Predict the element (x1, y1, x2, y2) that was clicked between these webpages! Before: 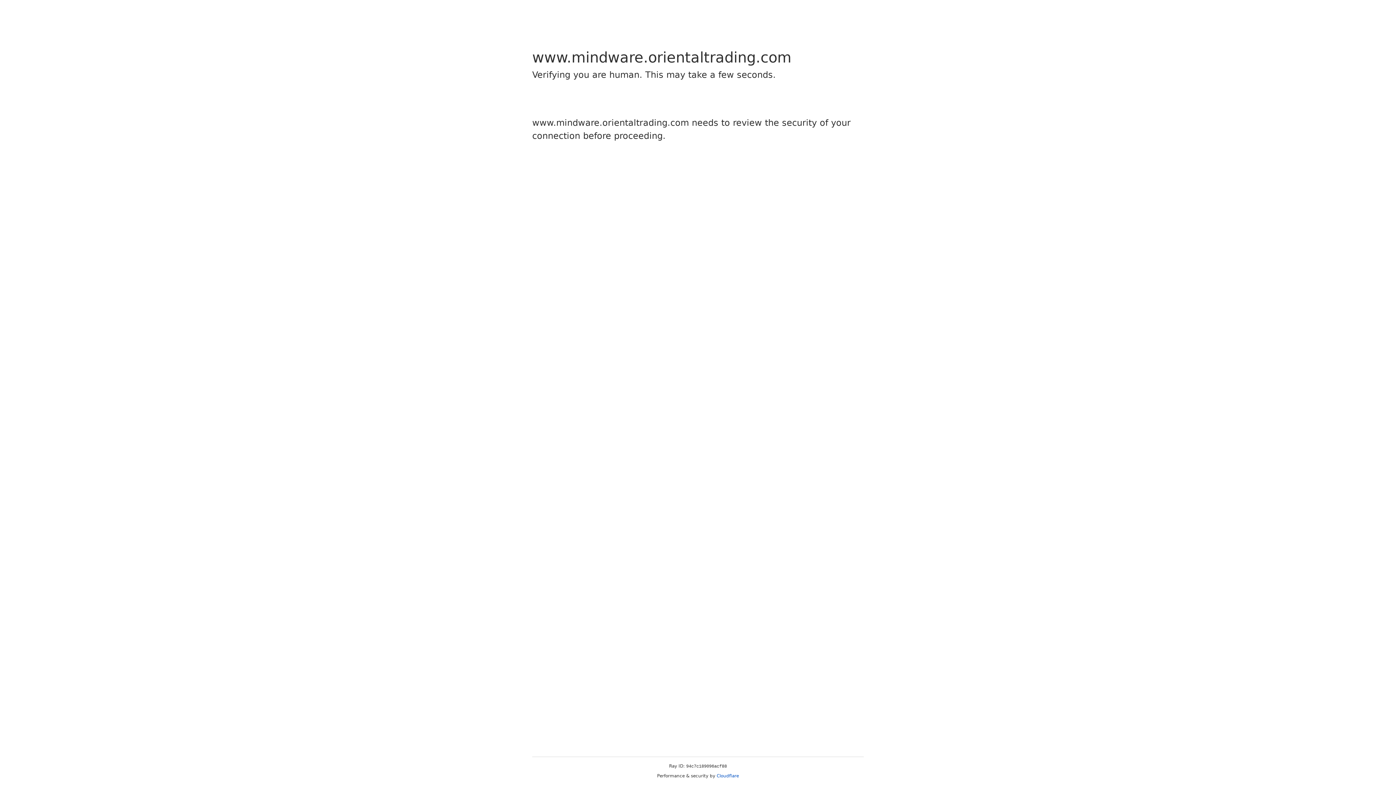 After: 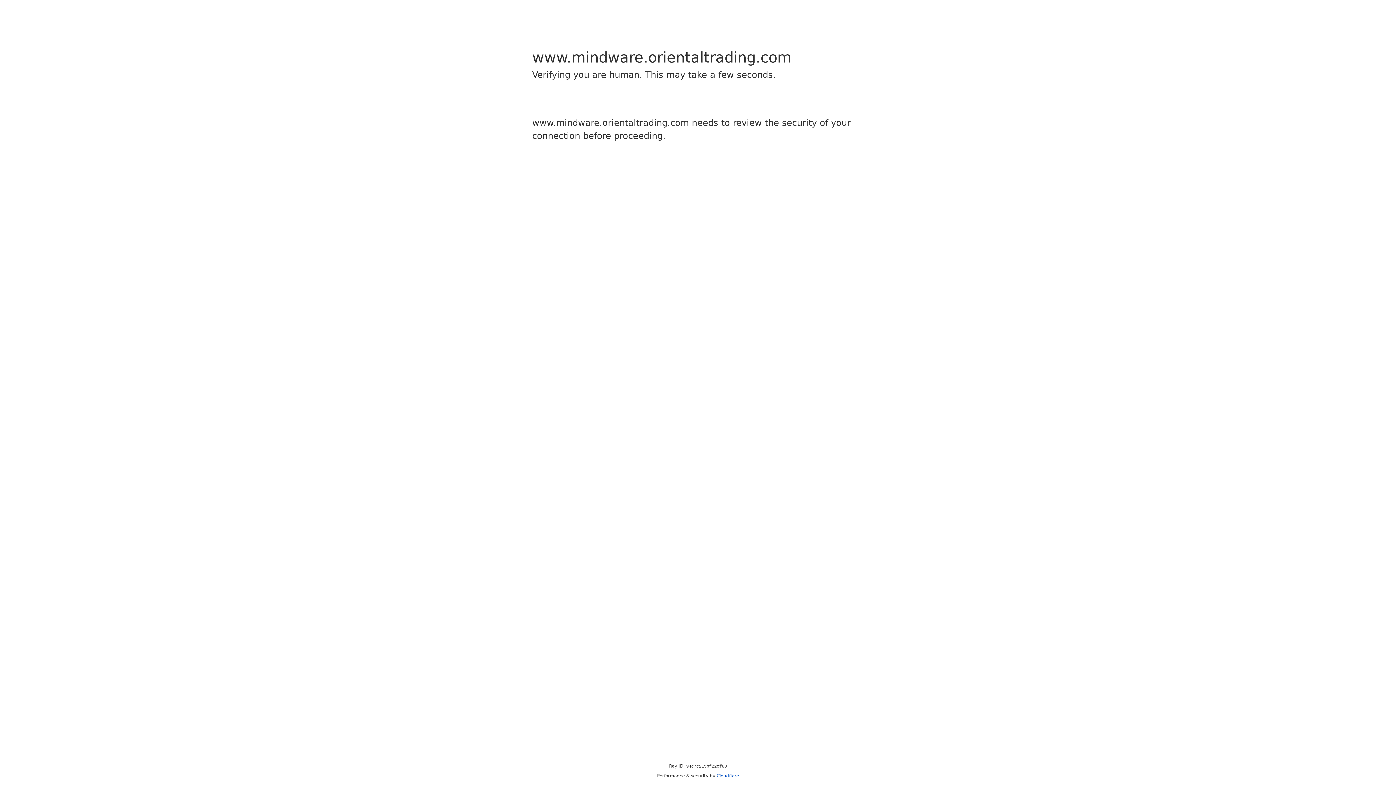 Action: label: Cloudflare bbox: (716, 773, 739, 778)